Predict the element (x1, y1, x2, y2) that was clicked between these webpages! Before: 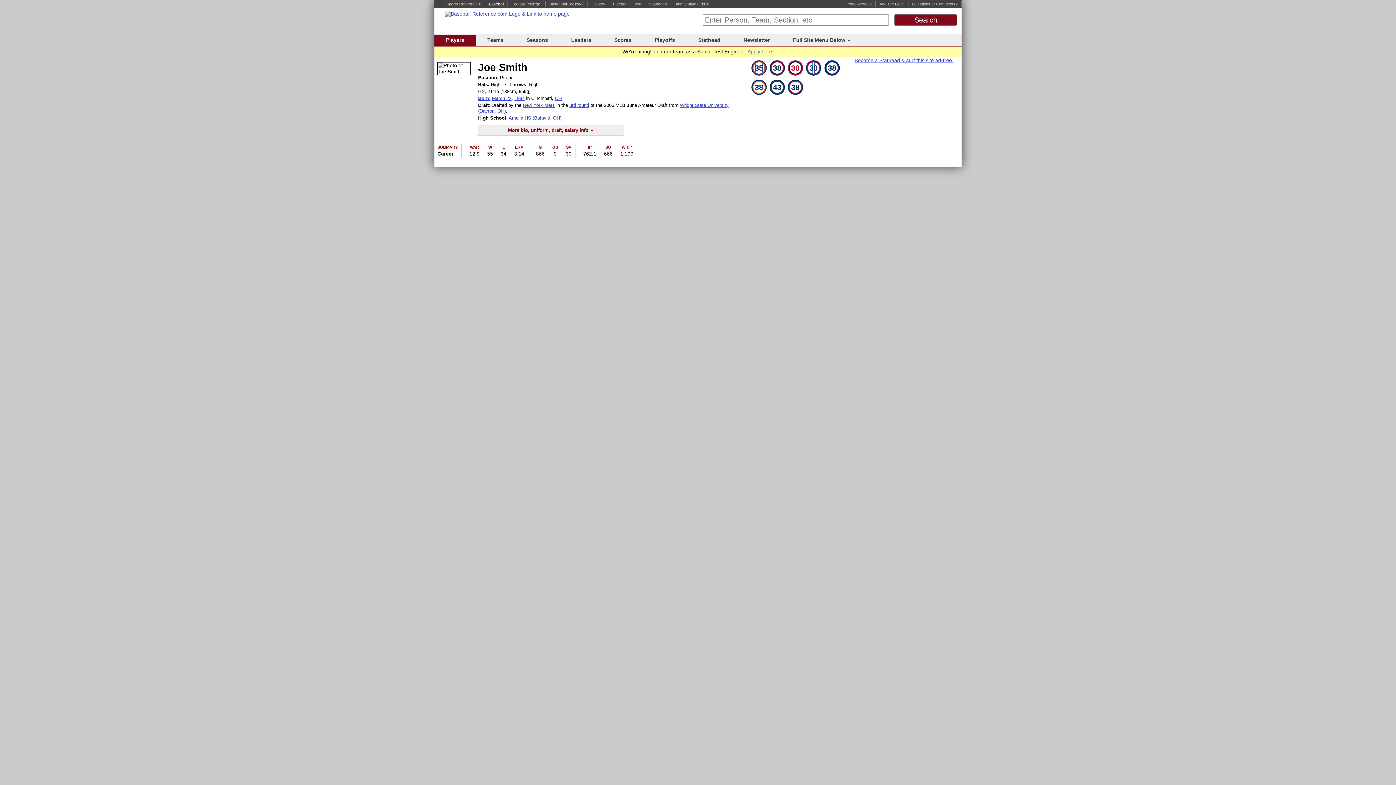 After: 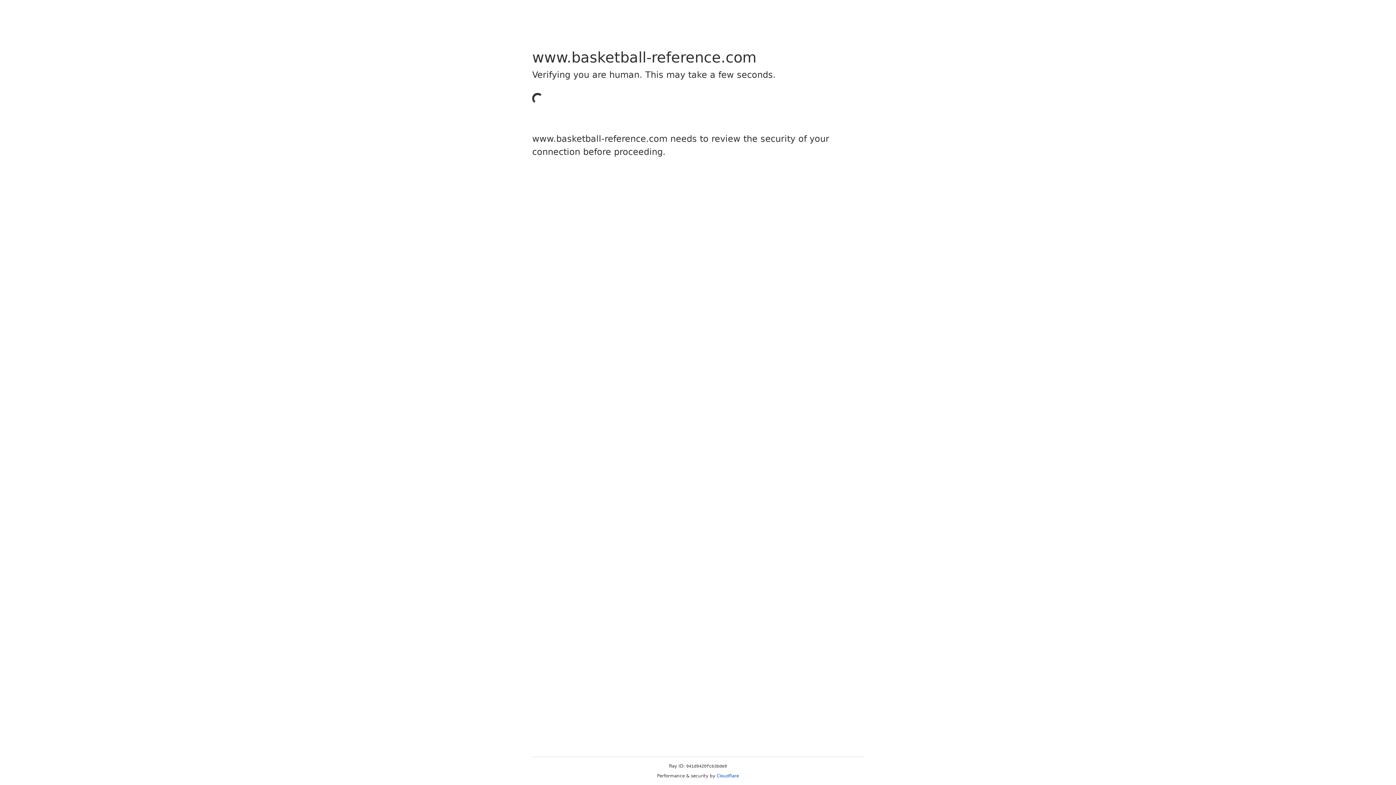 Action: label: Basketball bbox: (549, 1, 567, 6)